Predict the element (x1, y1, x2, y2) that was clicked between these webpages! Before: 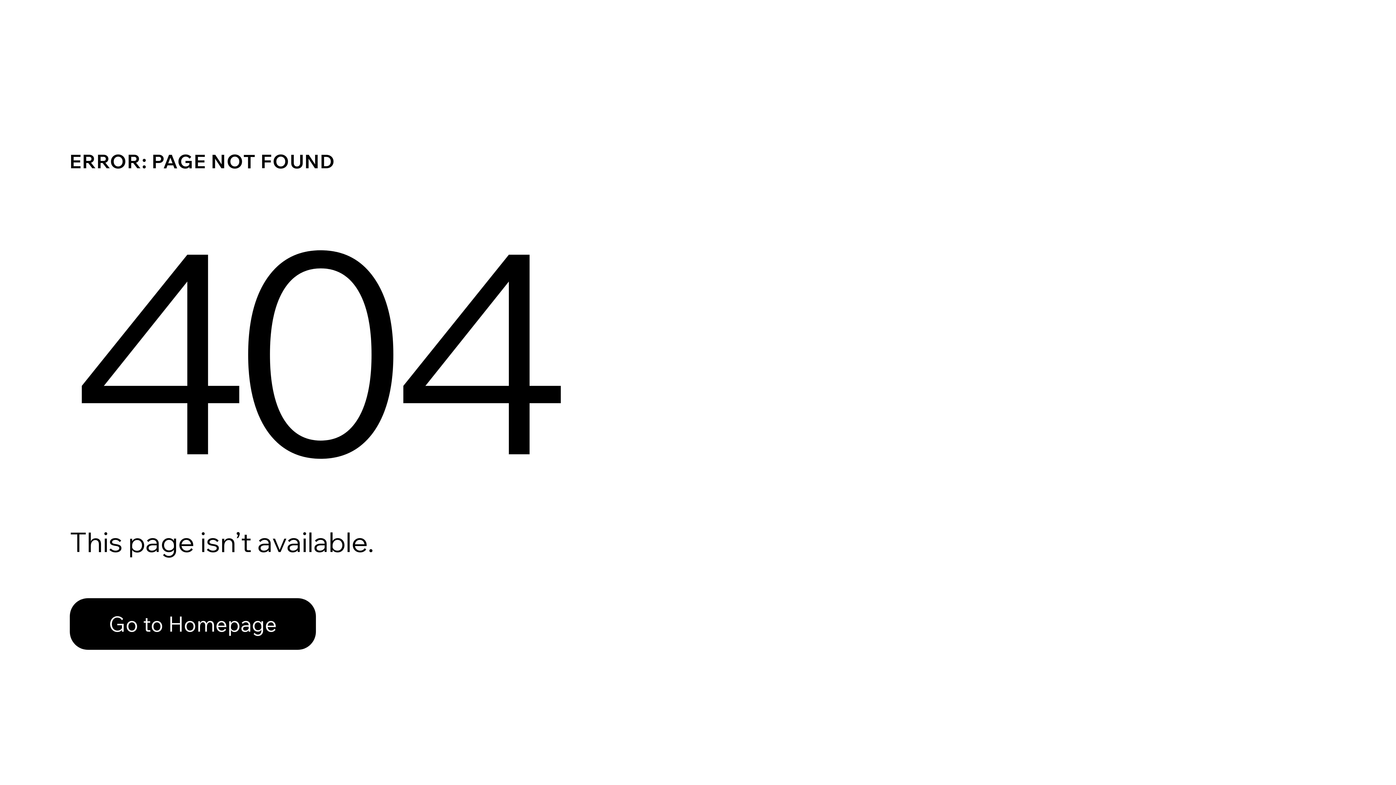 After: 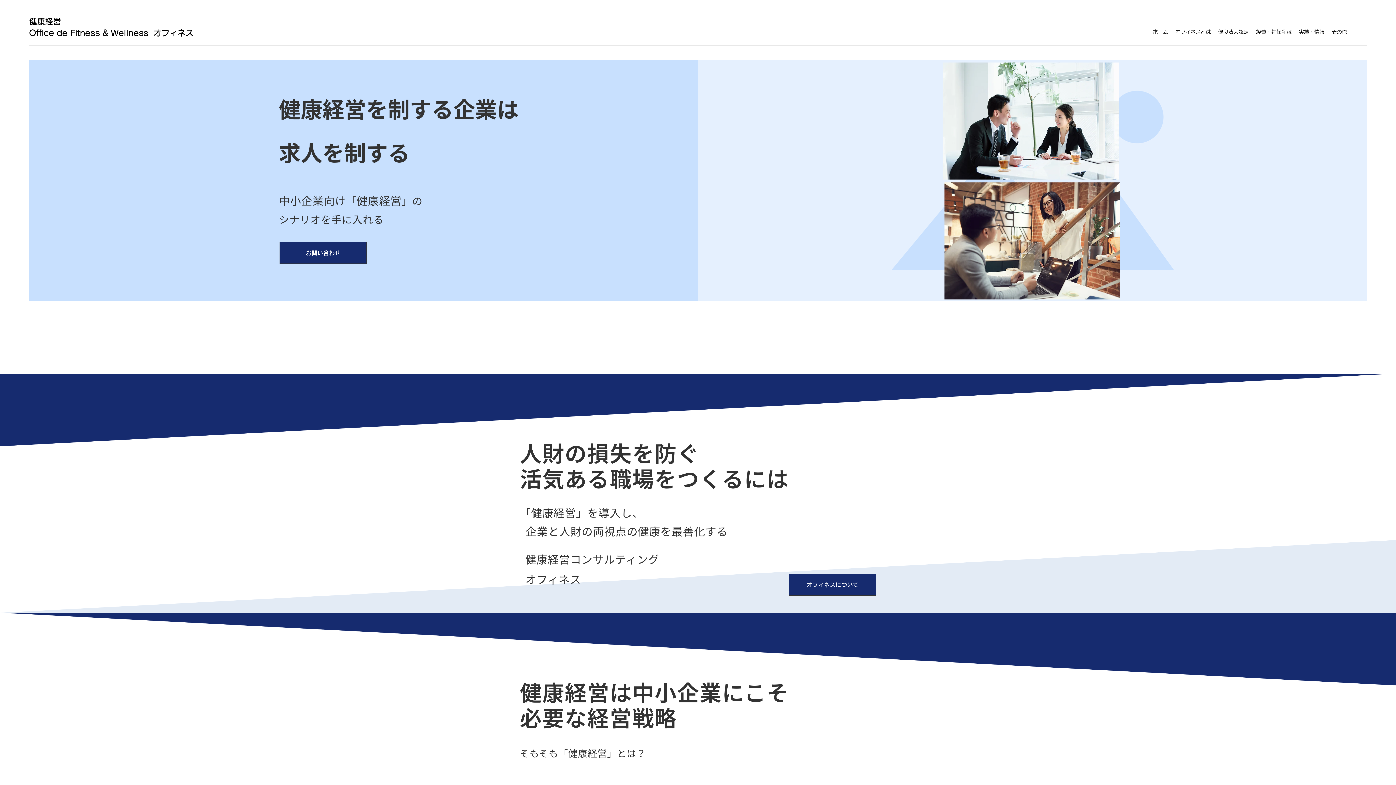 Action: label: Go to Homepage bbox: (69, 582, 768, 659)